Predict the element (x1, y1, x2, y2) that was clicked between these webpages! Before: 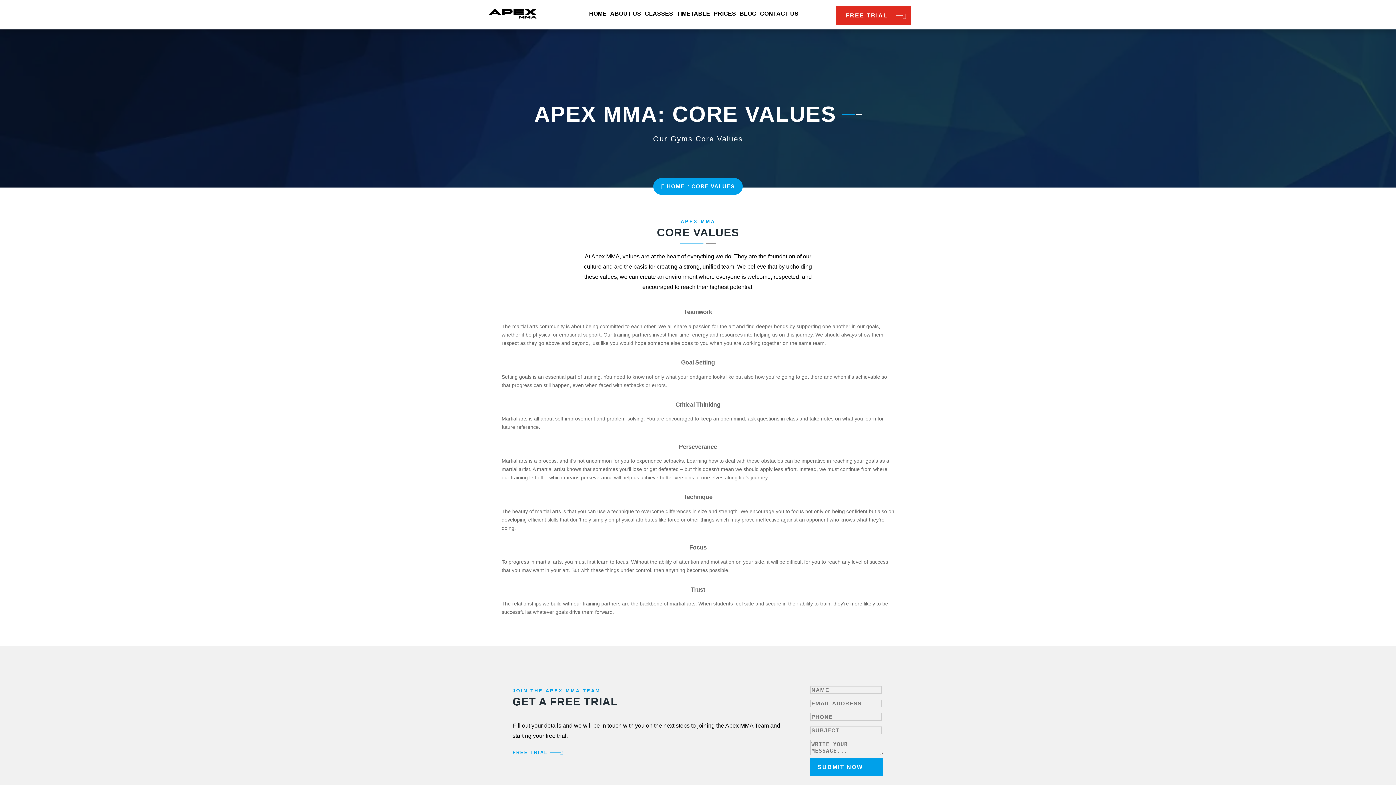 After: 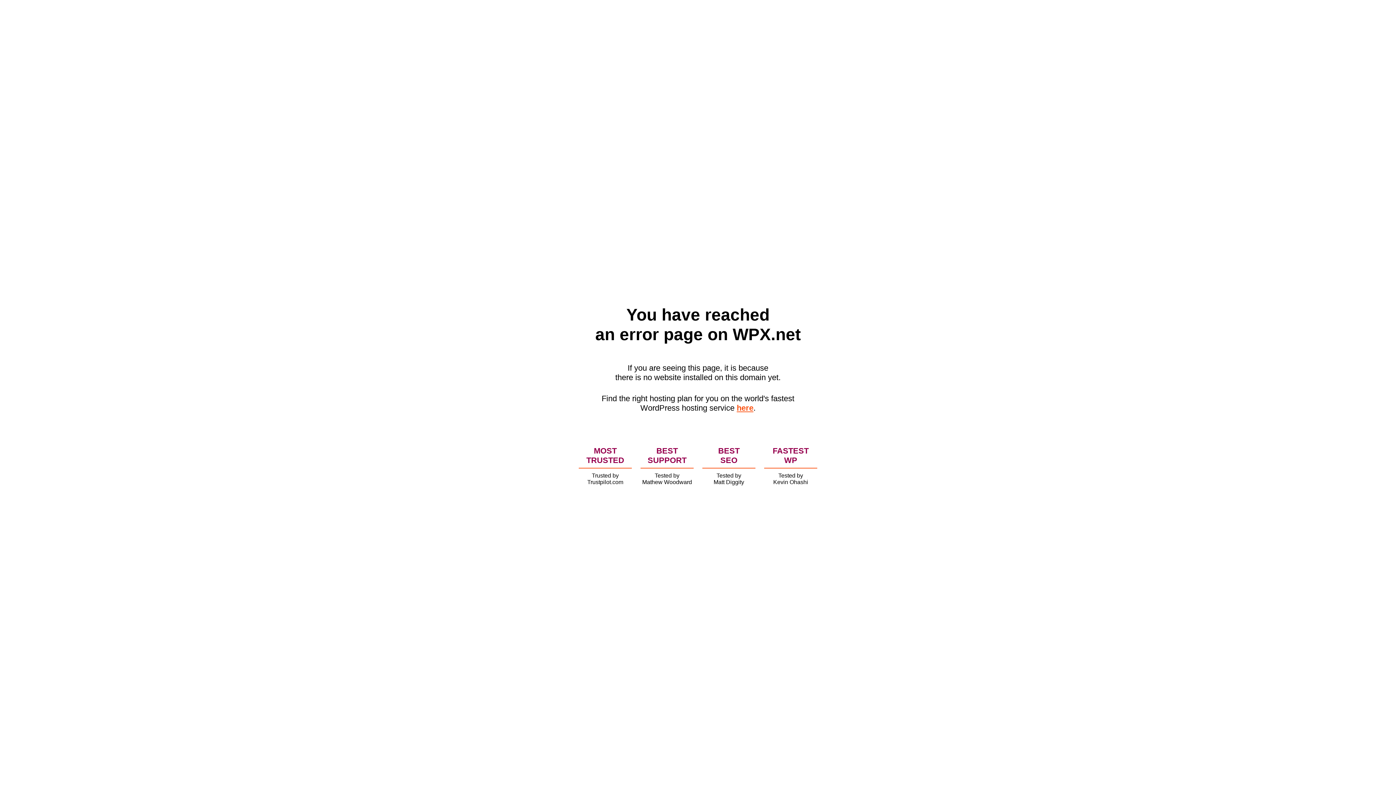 Action: bbox: (689, 179, 737, 193) label: CORE VALUES